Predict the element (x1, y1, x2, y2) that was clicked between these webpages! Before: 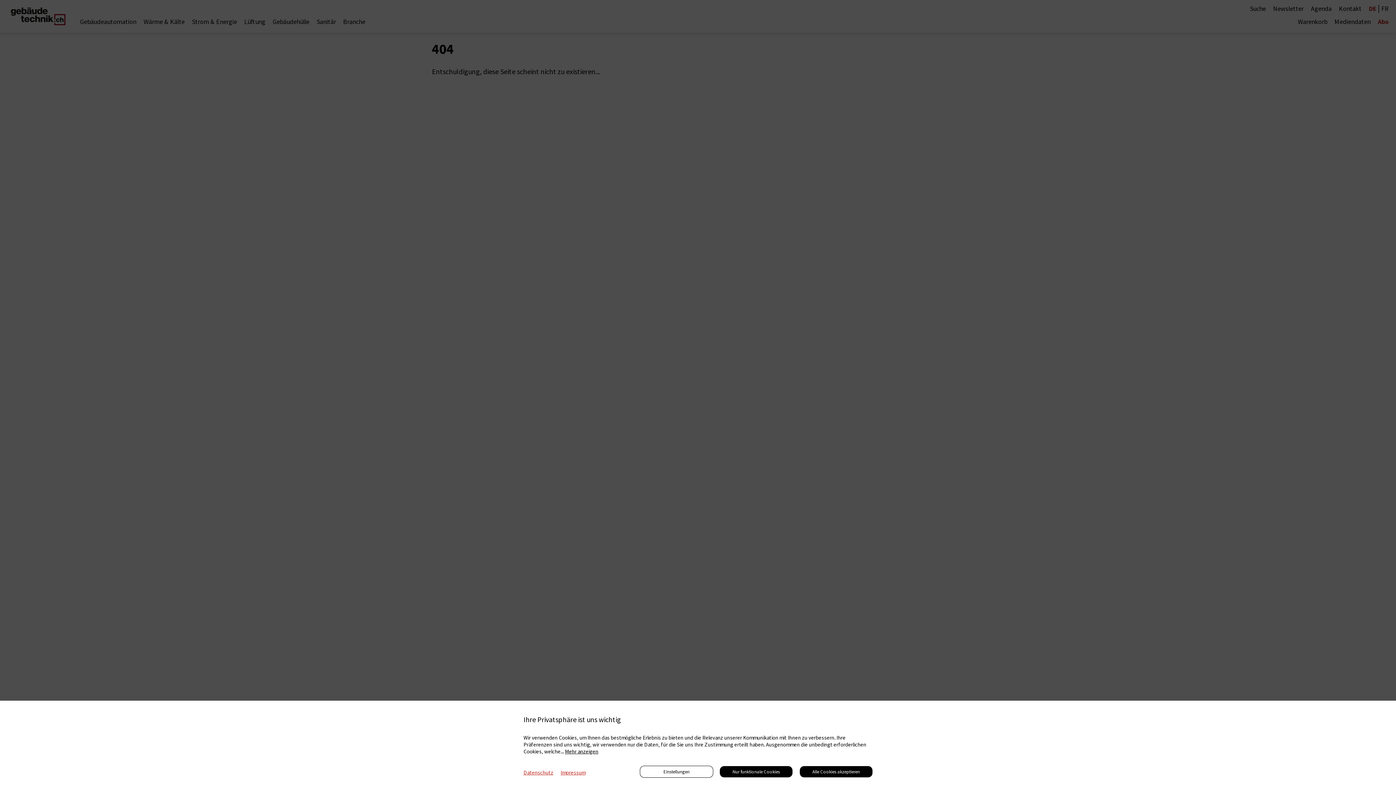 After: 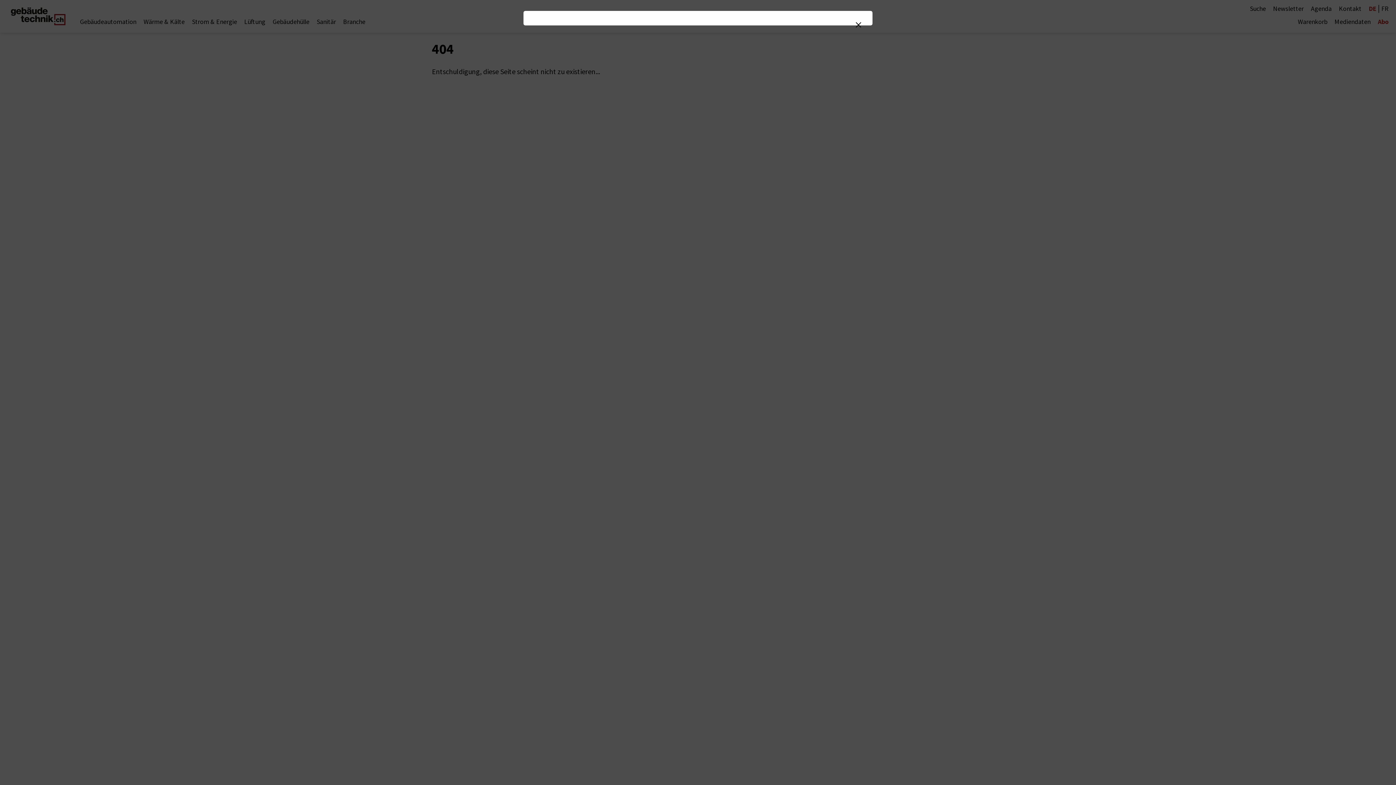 Action: bbox: (553, 769, 585, 776) label: Impressum